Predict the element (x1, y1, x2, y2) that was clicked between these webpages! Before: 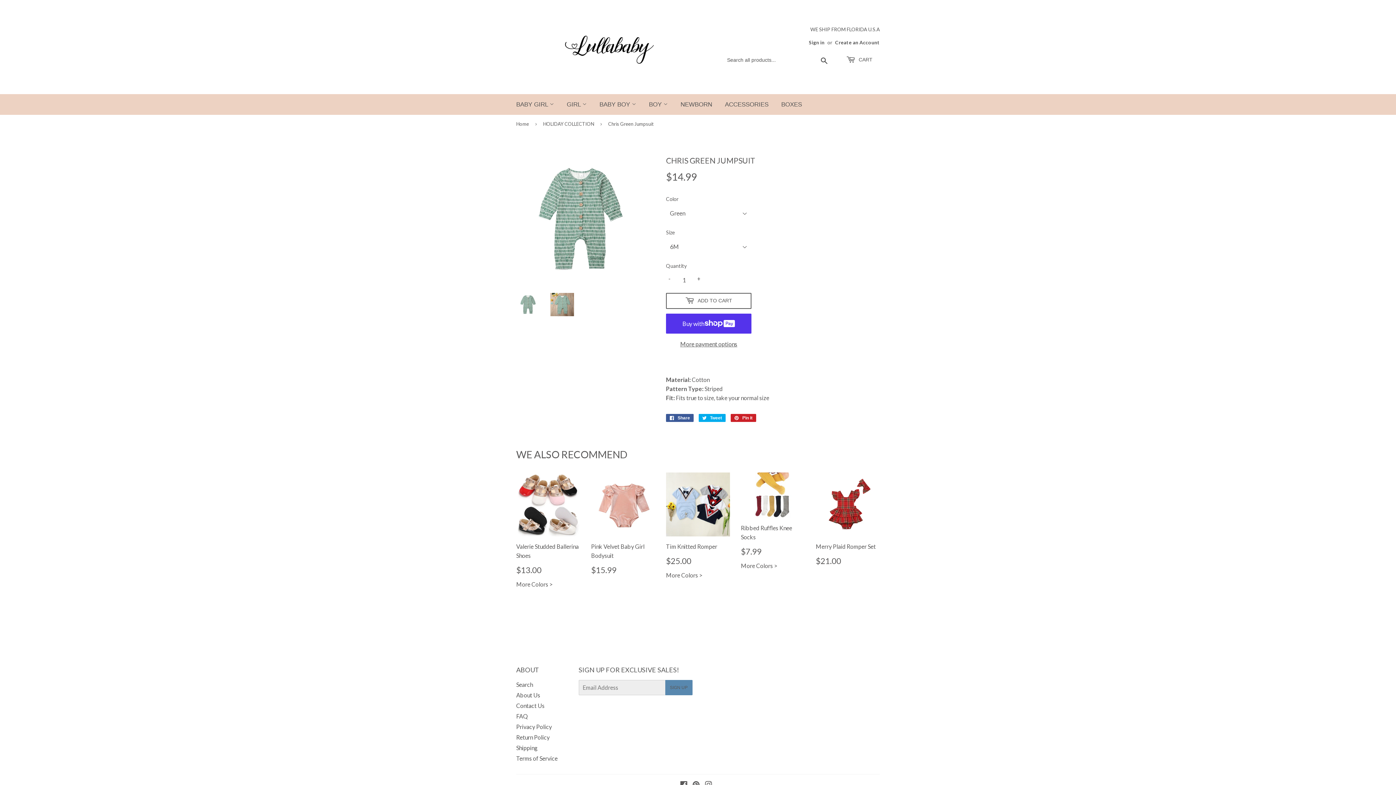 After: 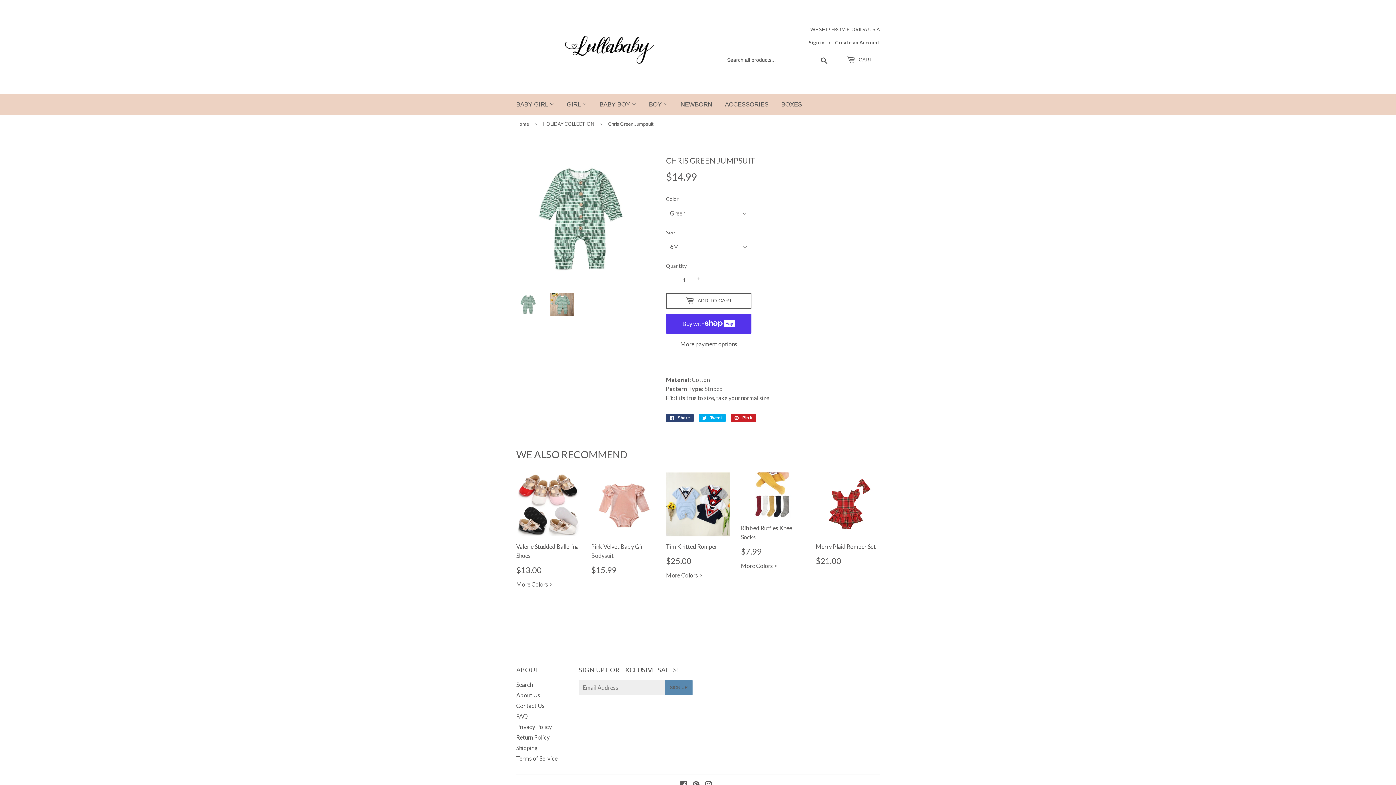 Action: bbox: (666, 414, 693, 422) label:  Share
Share on Facebook